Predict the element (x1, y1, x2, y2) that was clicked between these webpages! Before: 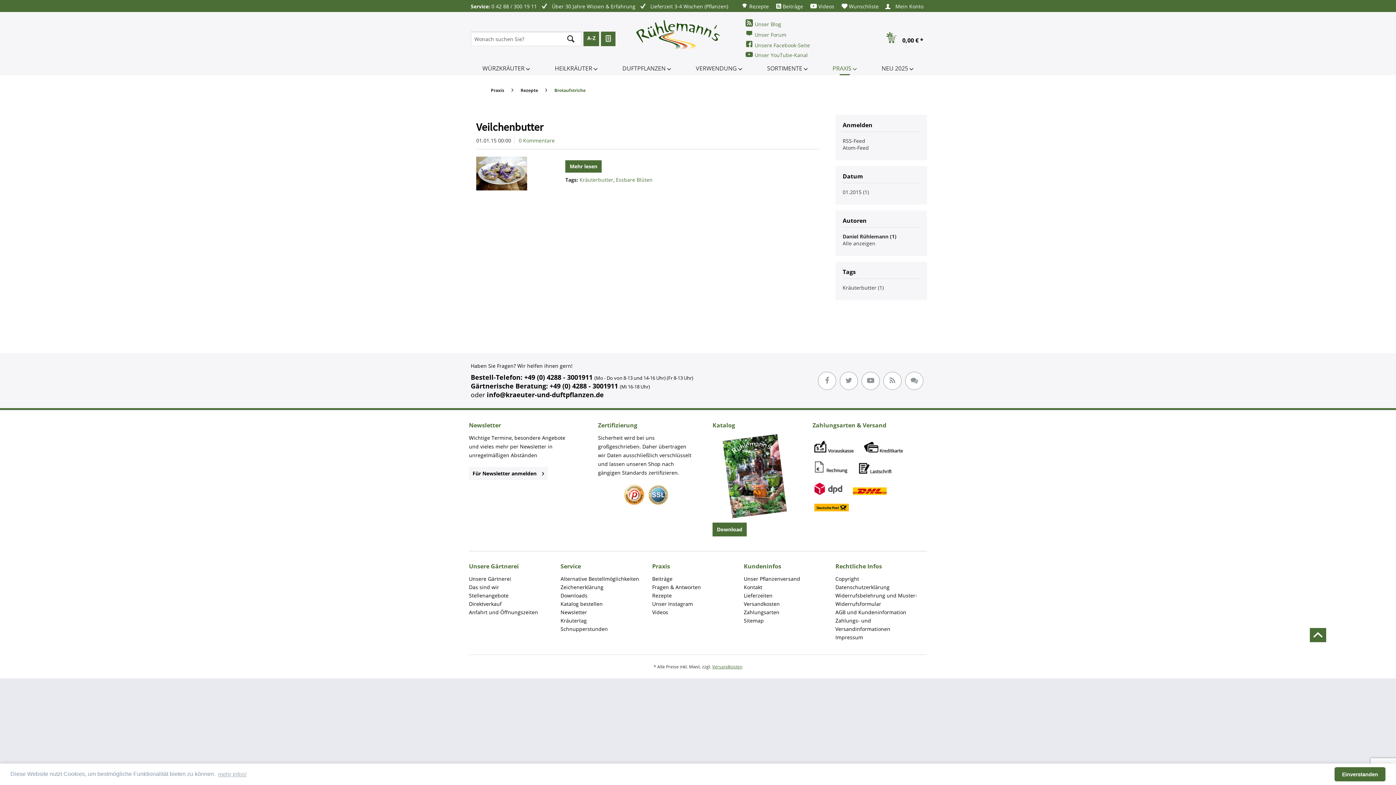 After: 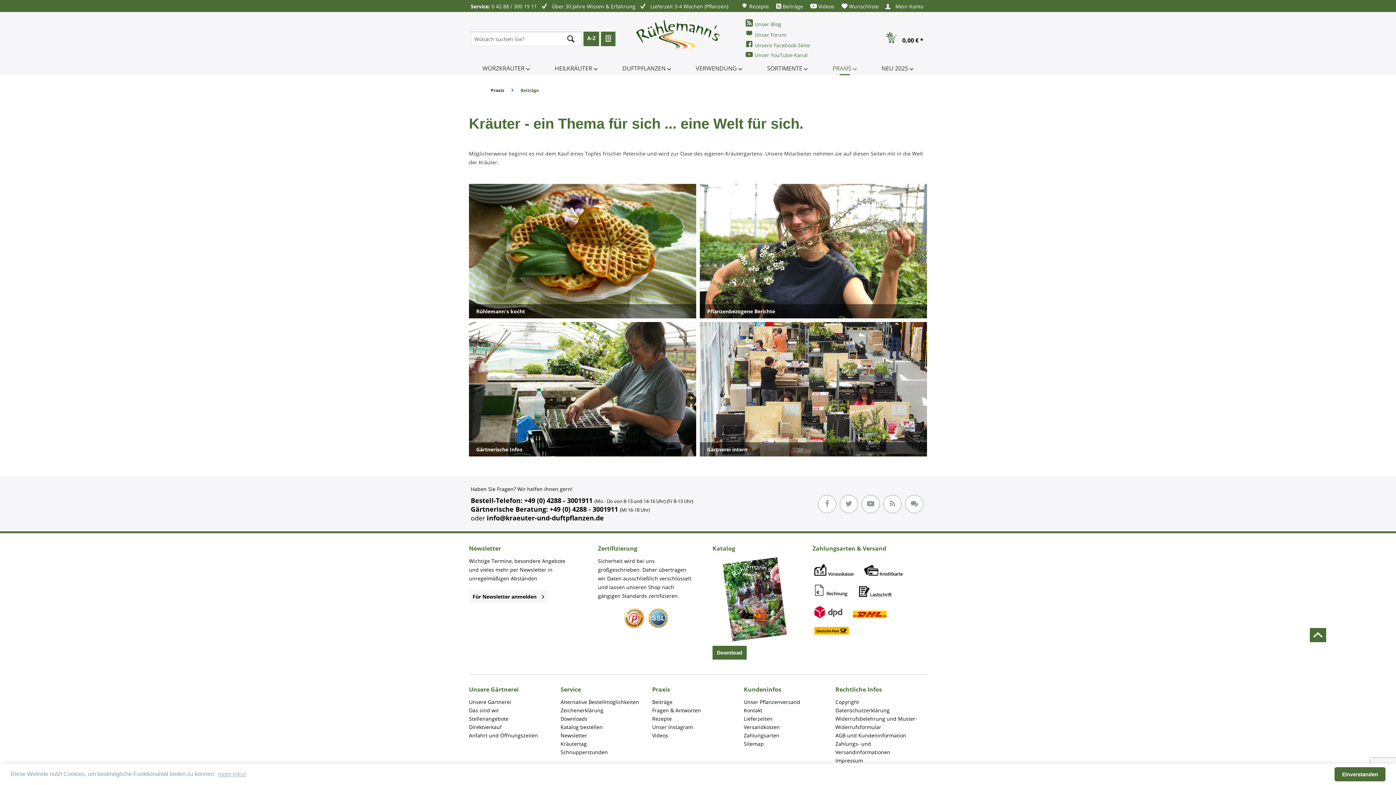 Action: bbox: (772, 2, 806, 10) label:  Beiträge